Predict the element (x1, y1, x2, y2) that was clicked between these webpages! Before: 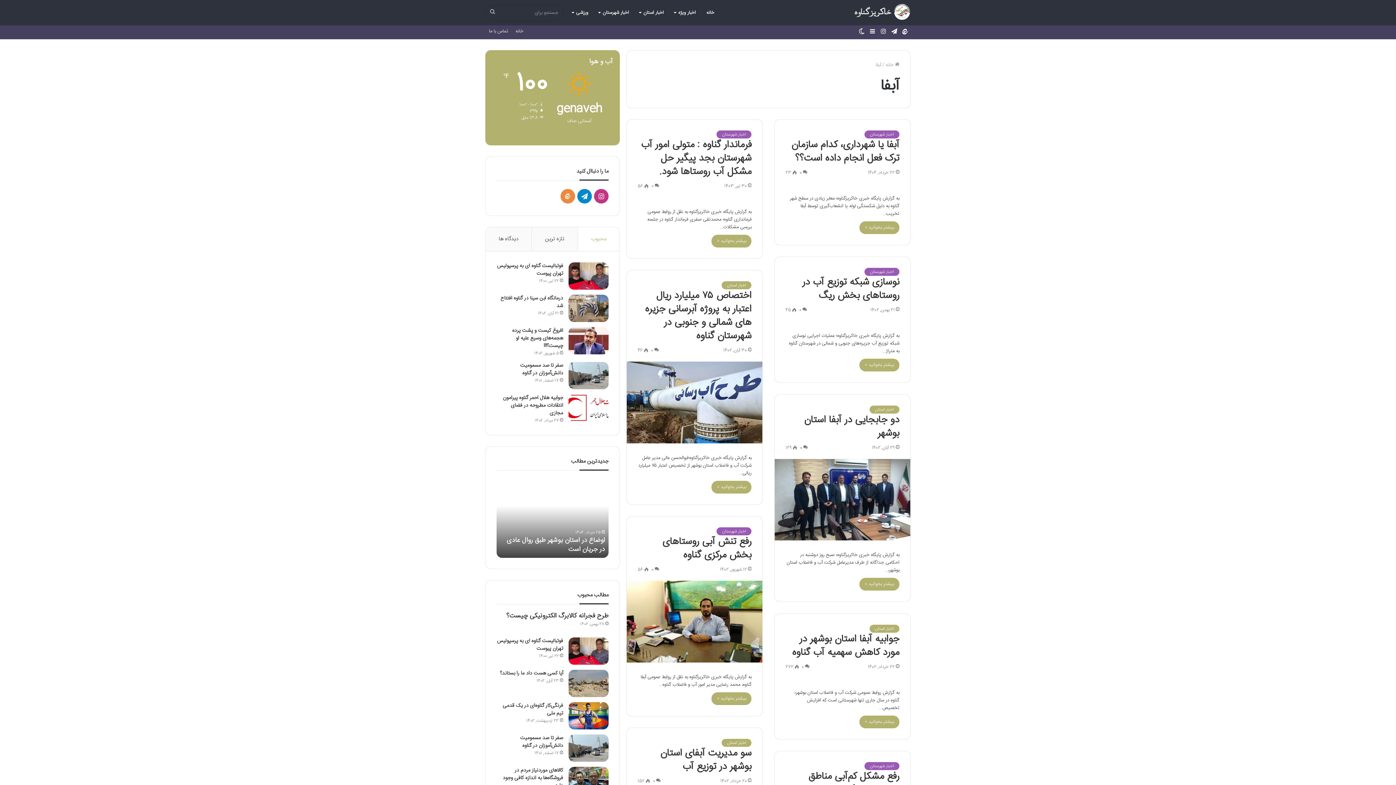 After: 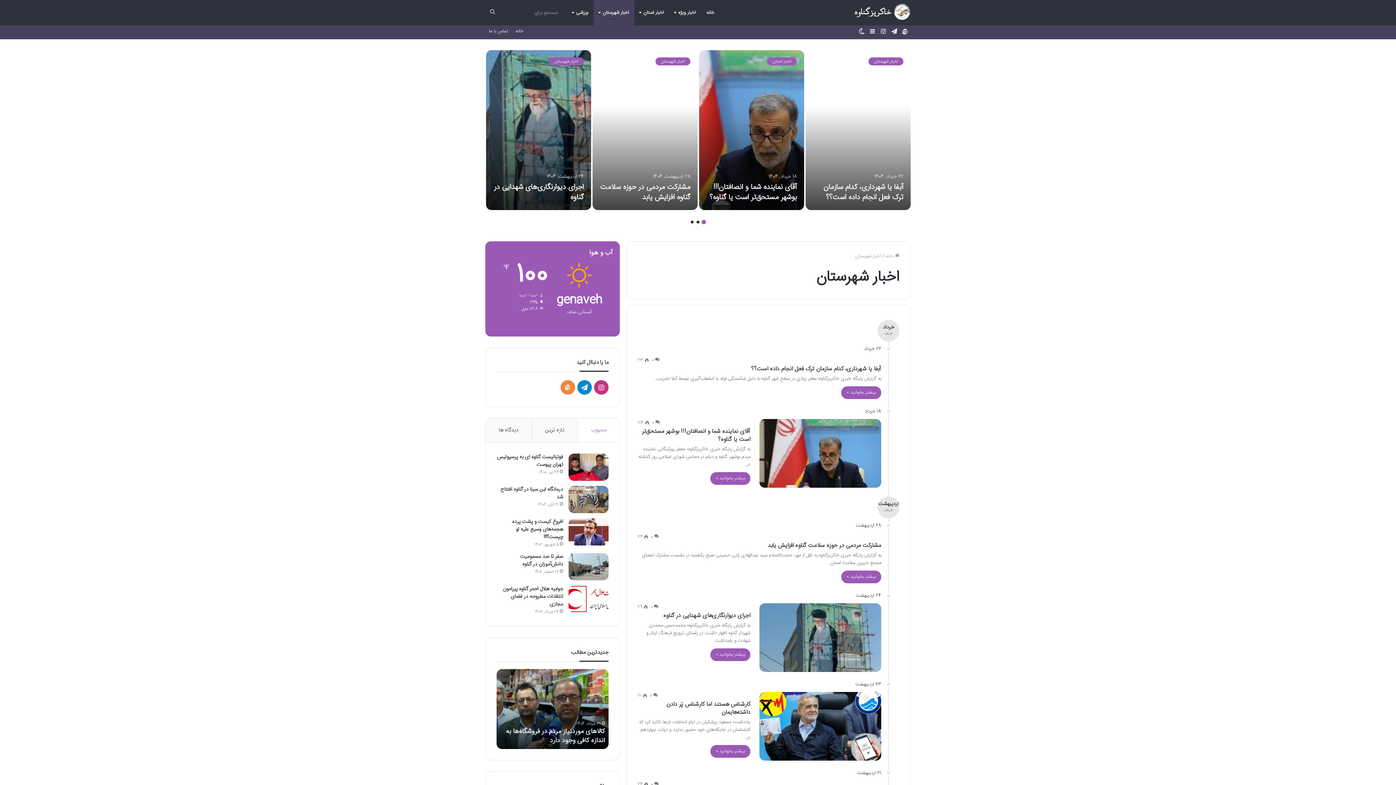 Action: bbox: (864, 268, 899, 276) label: اخبار شهرستان